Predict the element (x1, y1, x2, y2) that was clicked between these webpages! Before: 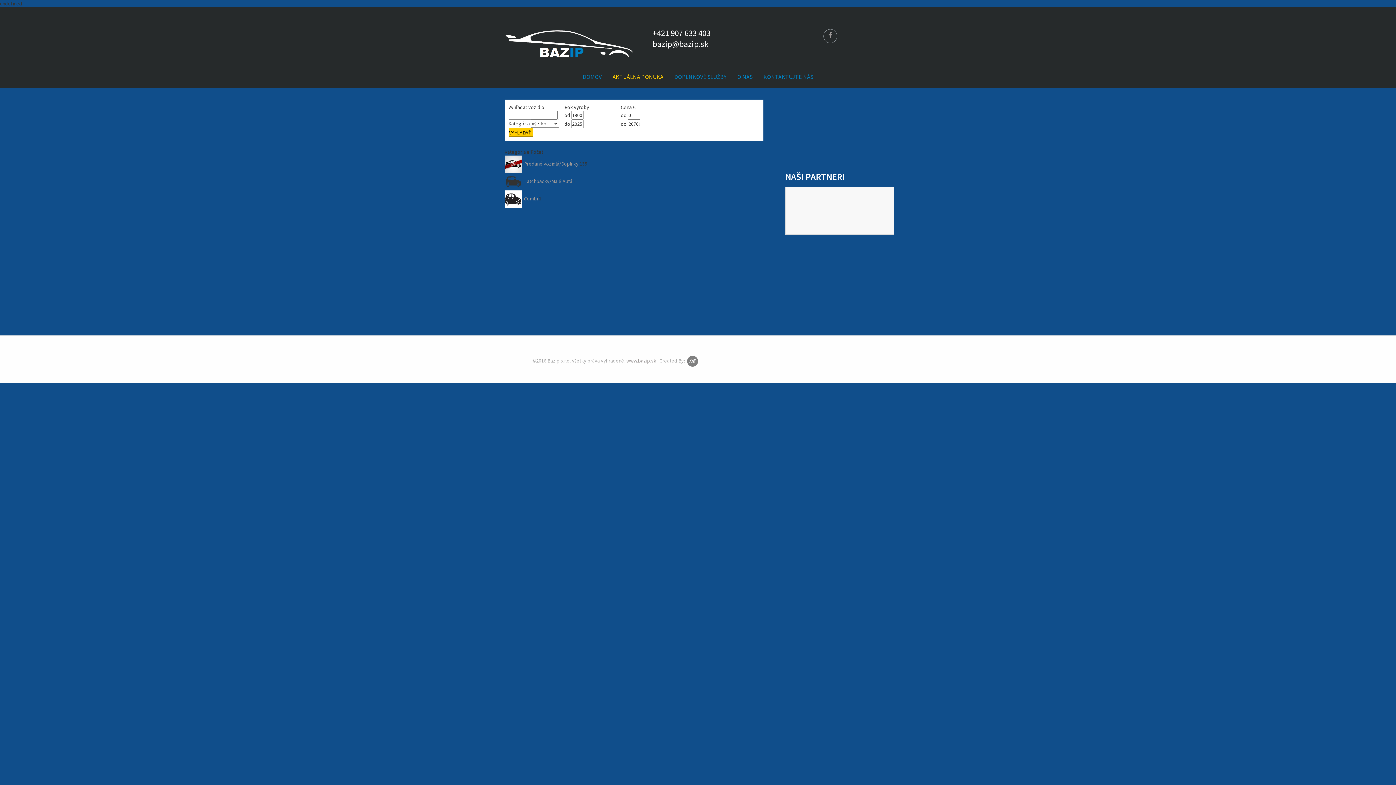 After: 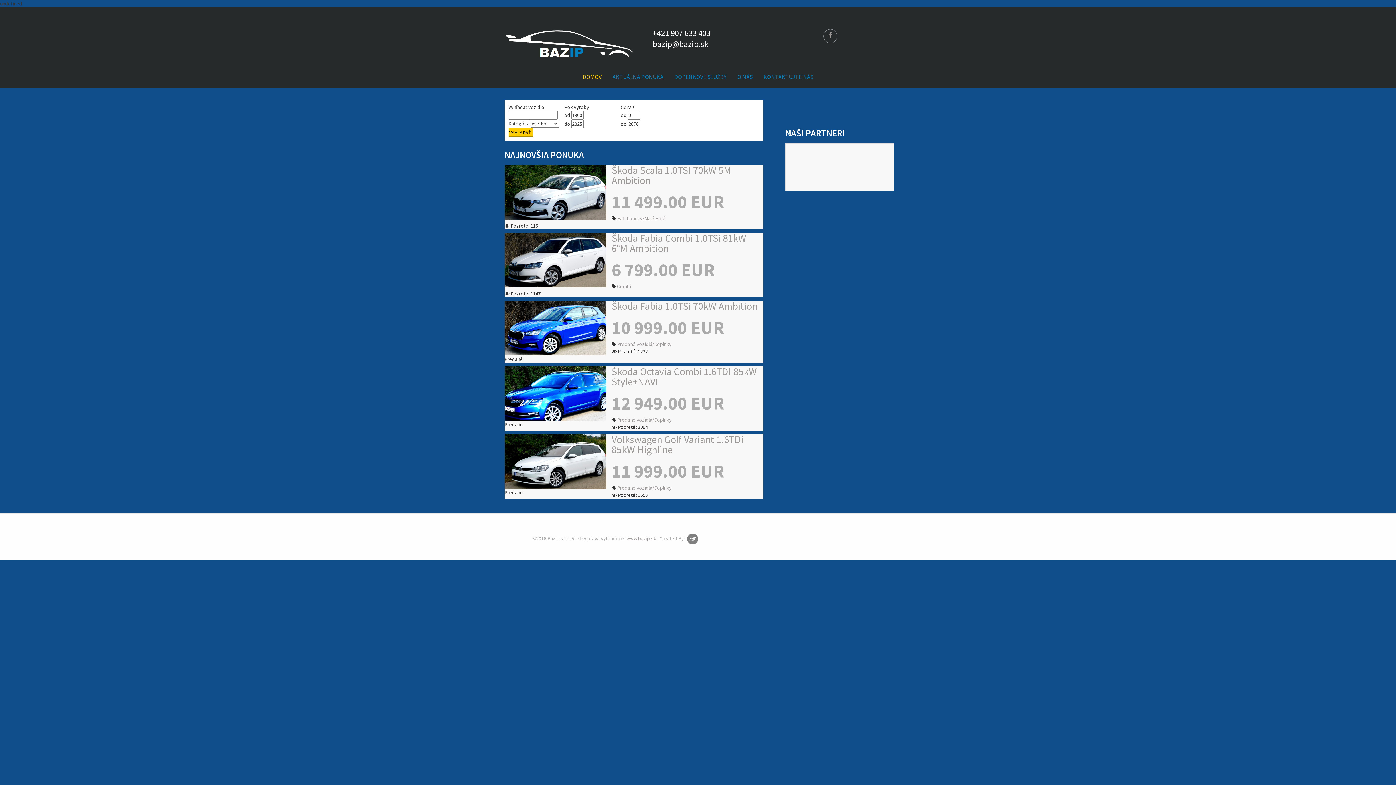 Action: bbox: (577, 73, 607, 88) label: DOMOV